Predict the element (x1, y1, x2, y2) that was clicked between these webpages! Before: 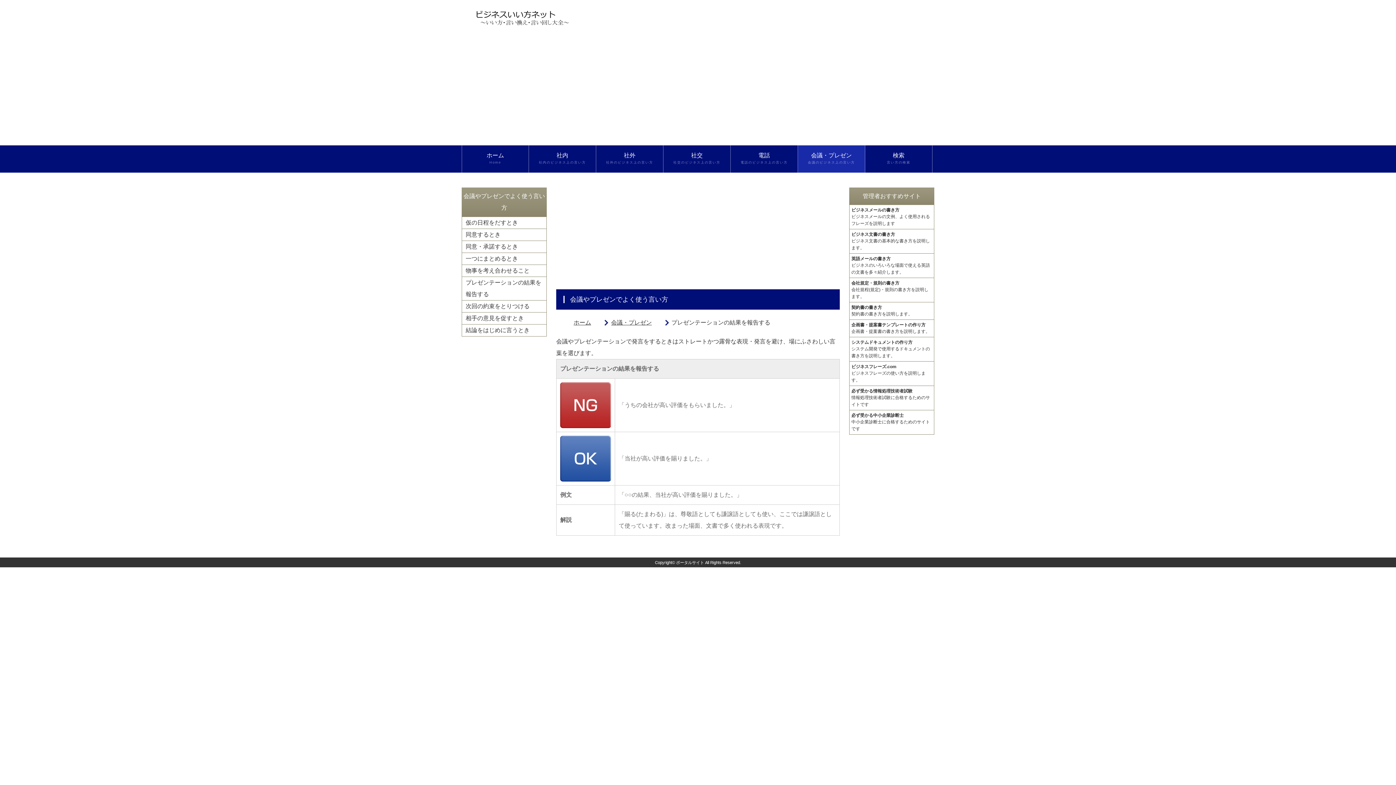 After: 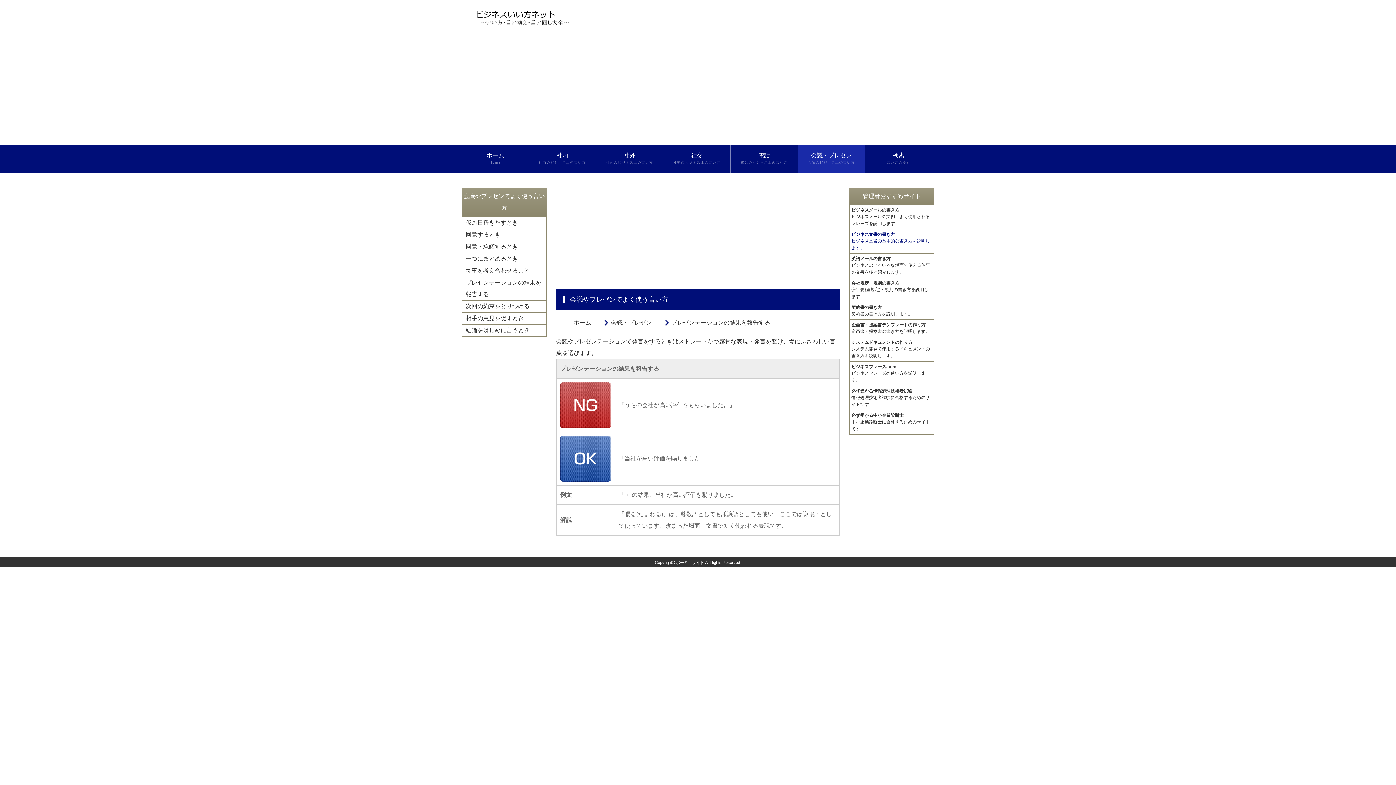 Action: bbox: (849, 229, 934, 253) label: ビジネス文書の書き方

ビジネス文書の基本的な書き方を説明します。